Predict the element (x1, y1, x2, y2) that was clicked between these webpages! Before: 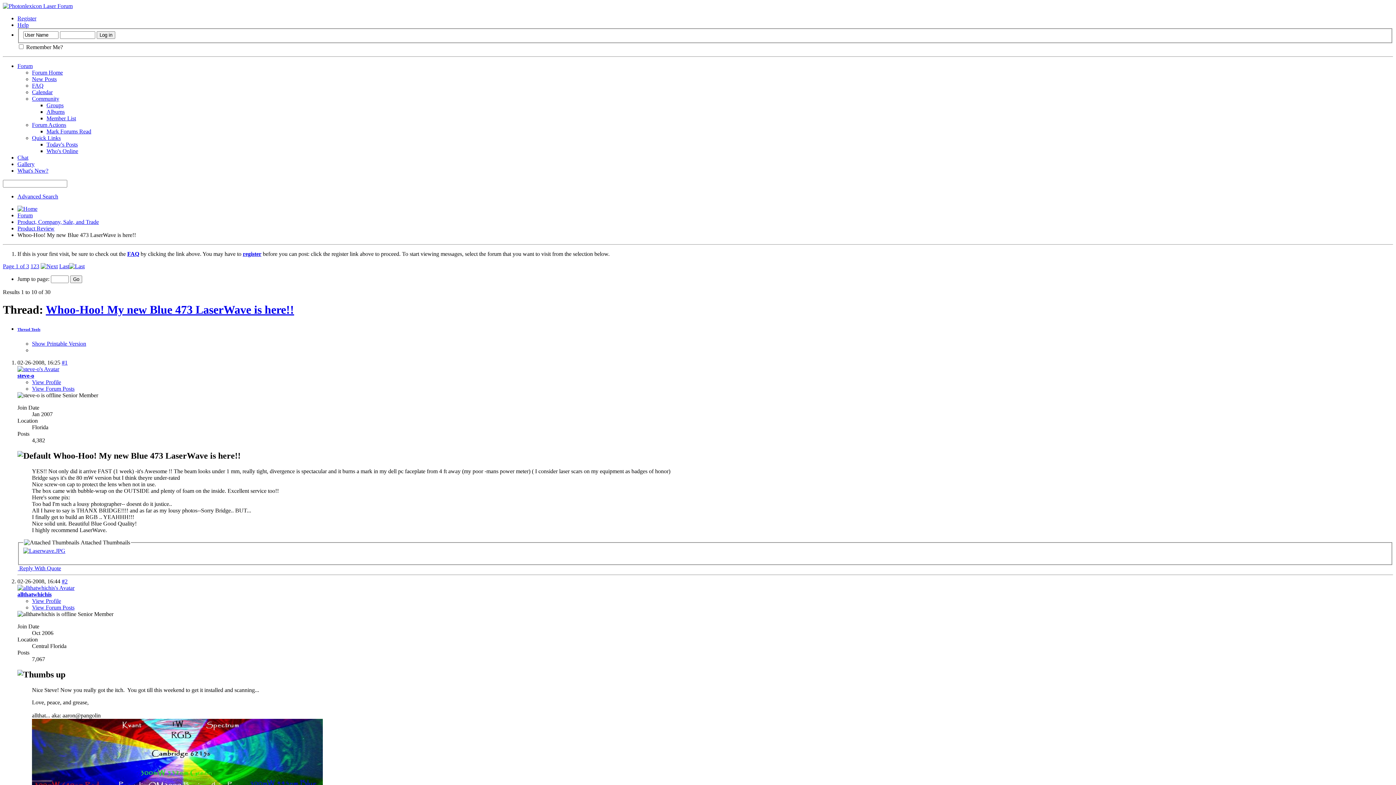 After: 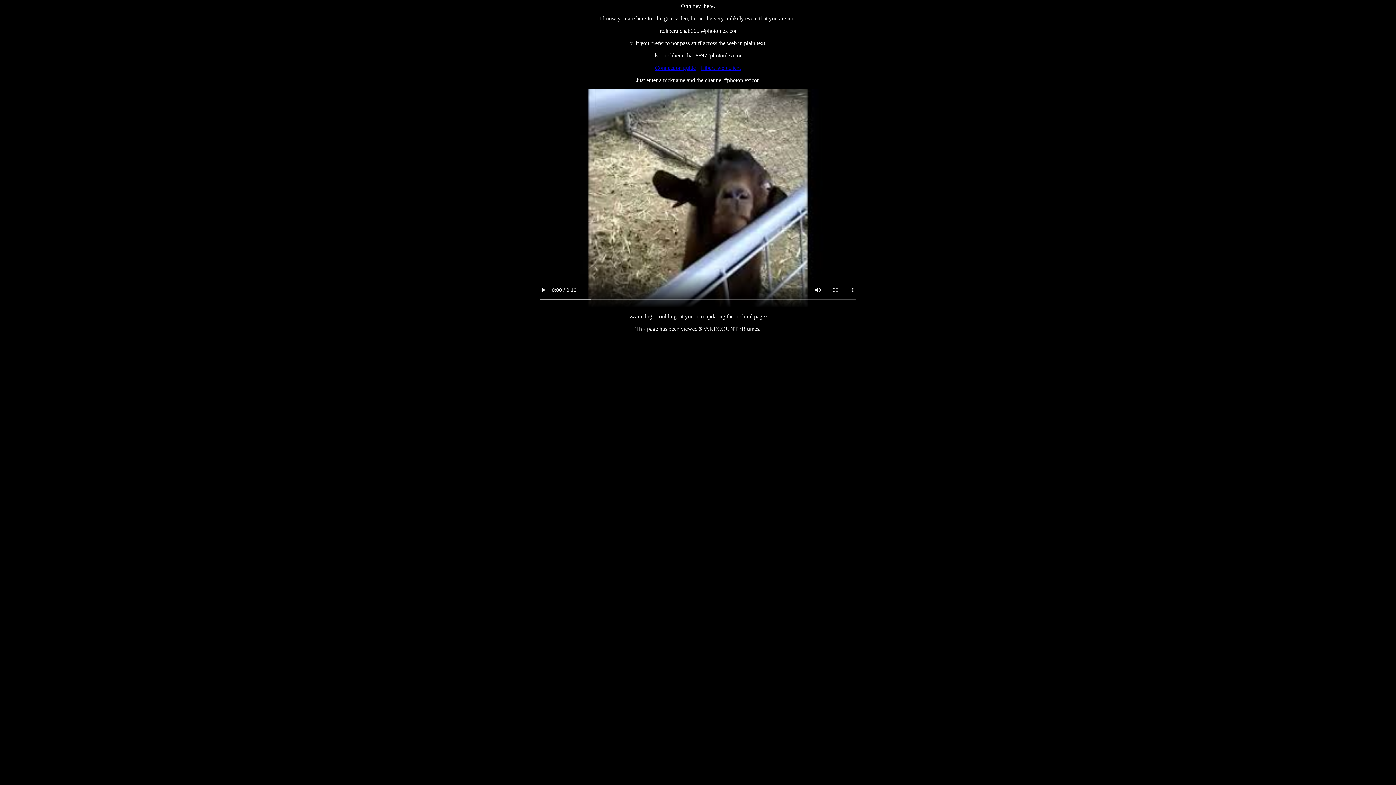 Action: bbox: (17, 154, 28, 160) label: Chat